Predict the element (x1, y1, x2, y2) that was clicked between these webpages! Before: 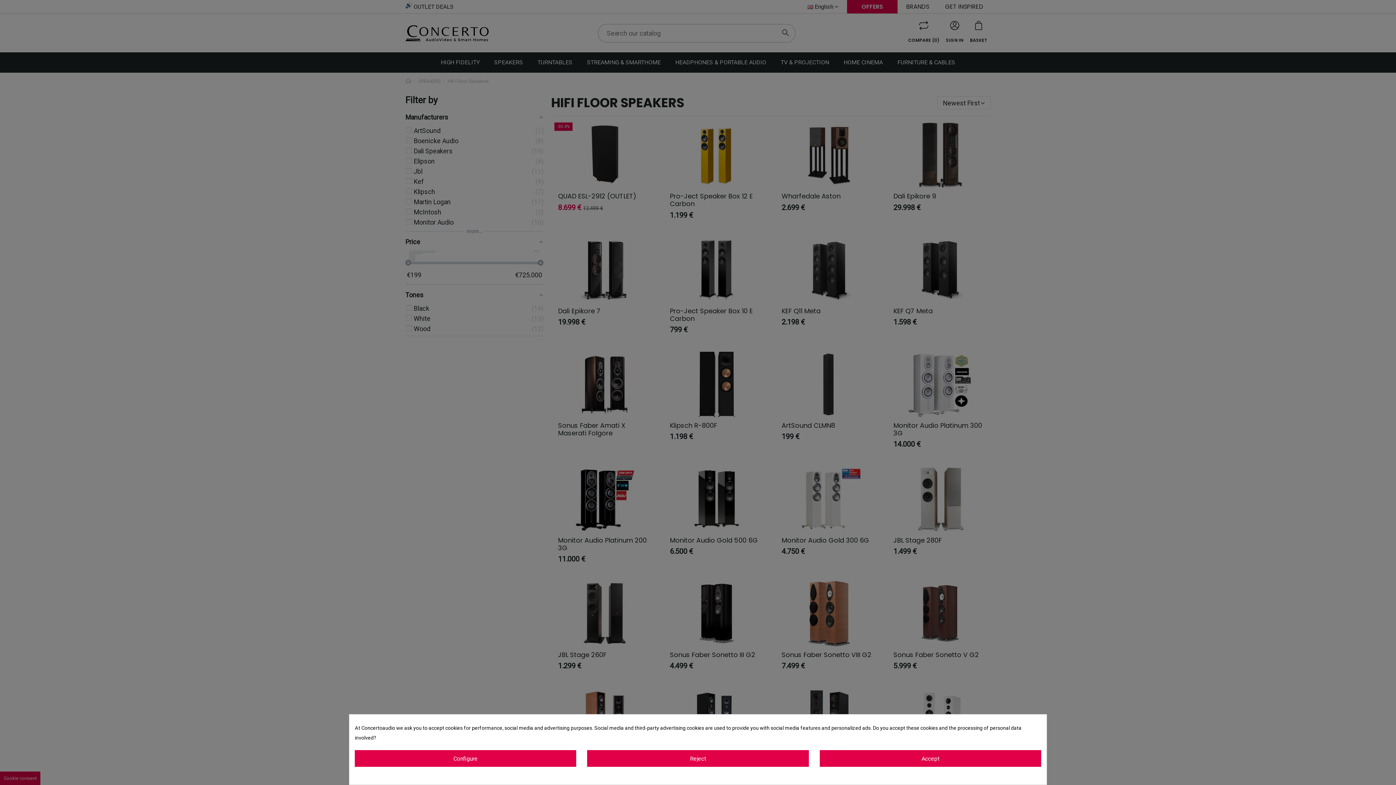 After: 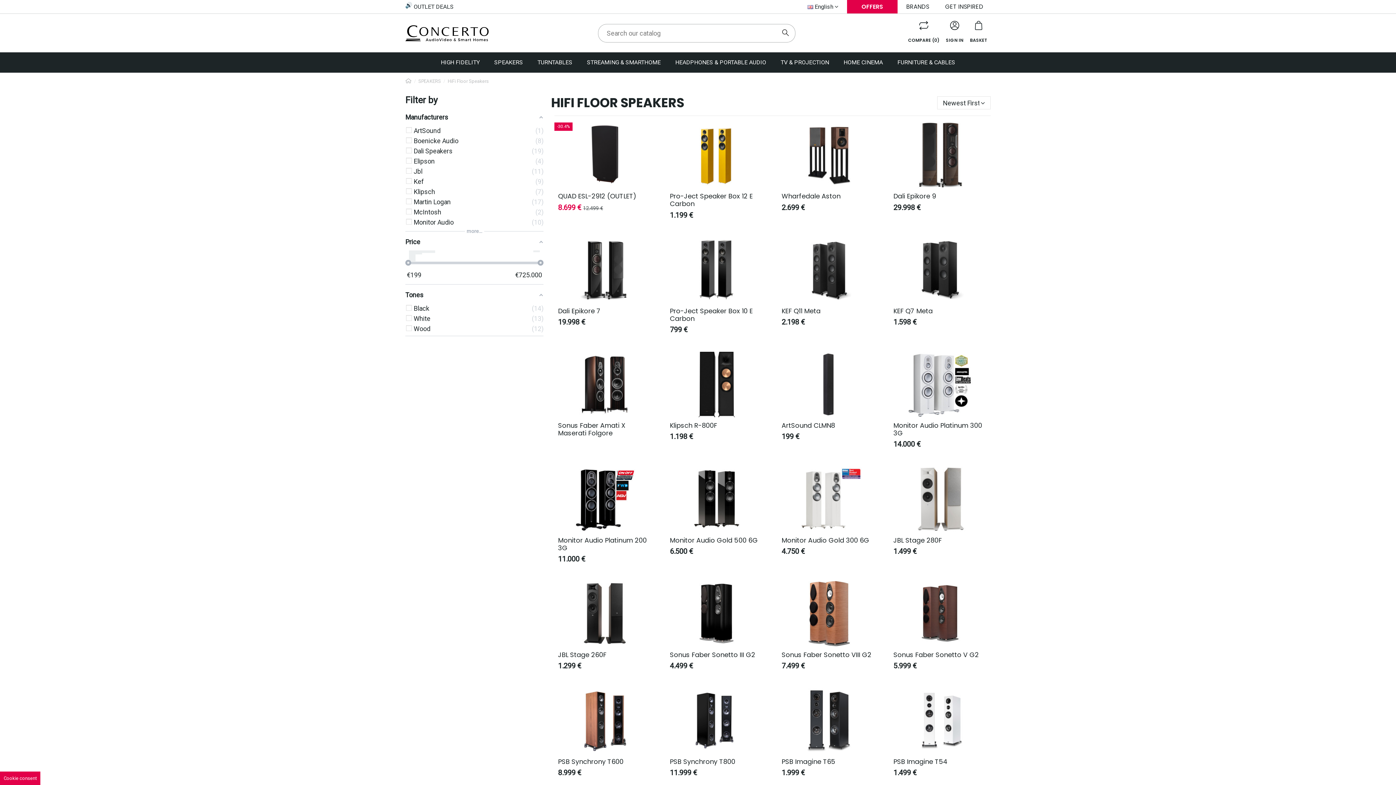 Action: label: Reject bbox: (587, 750, 808, 767)